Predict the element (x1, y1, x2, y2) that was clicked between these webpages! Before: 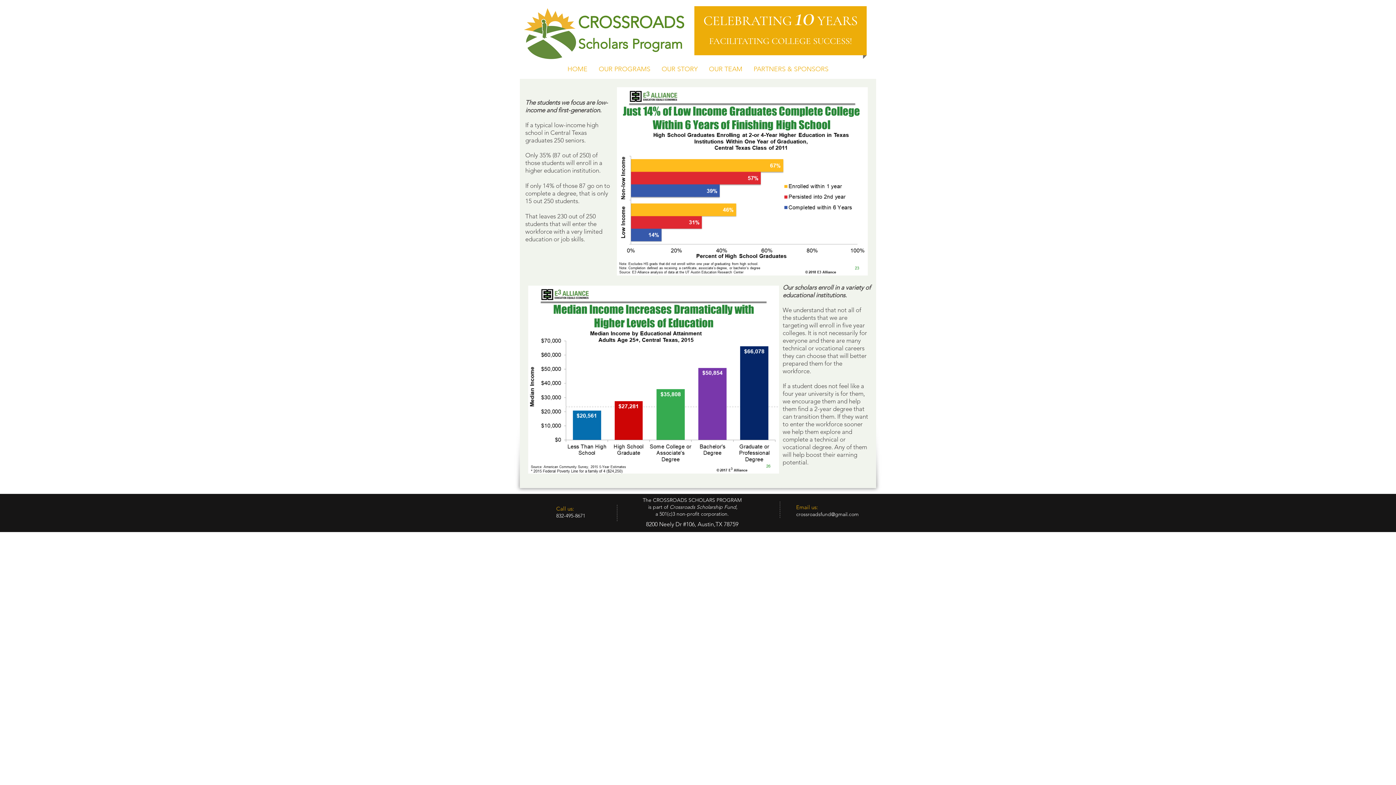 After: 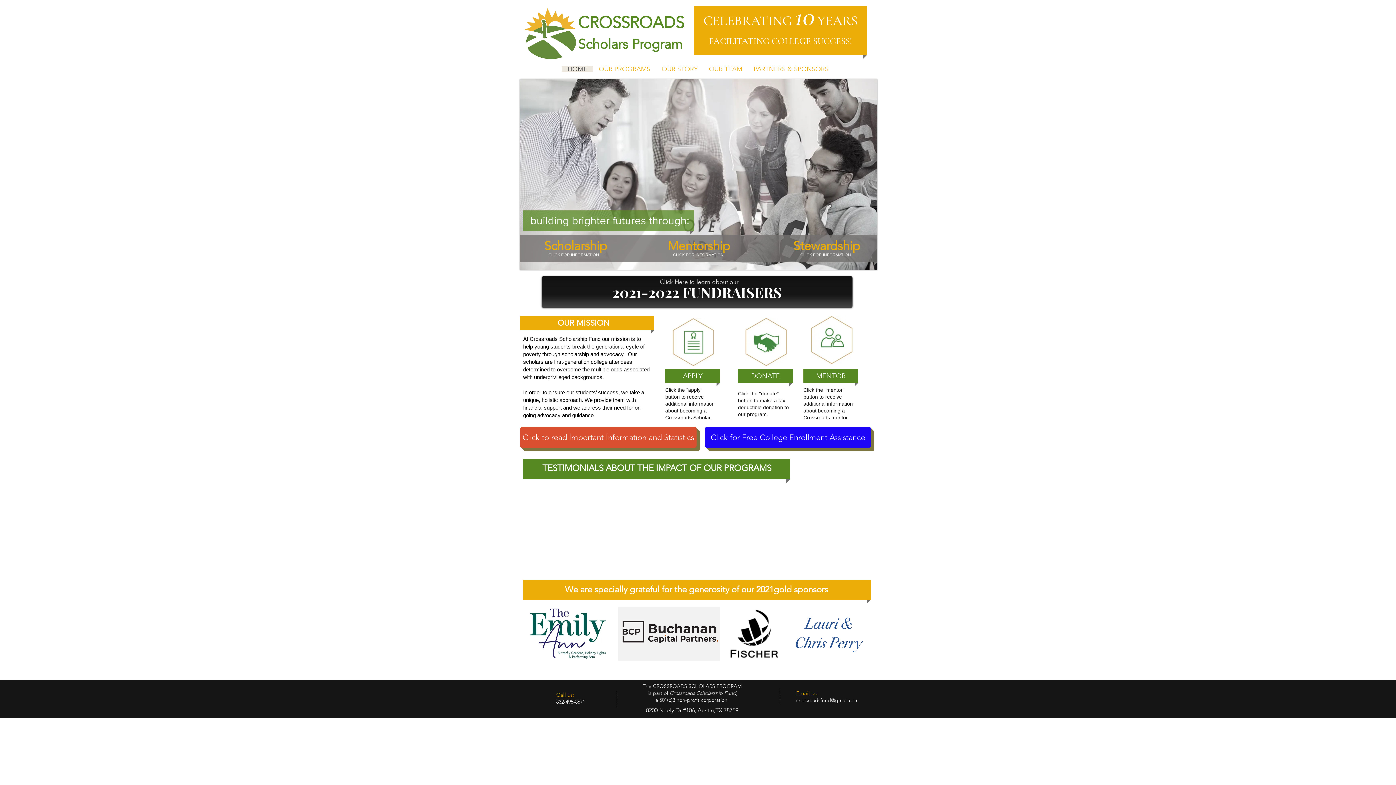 Action: bbox: (561, 66, 593, 72) label: HOME